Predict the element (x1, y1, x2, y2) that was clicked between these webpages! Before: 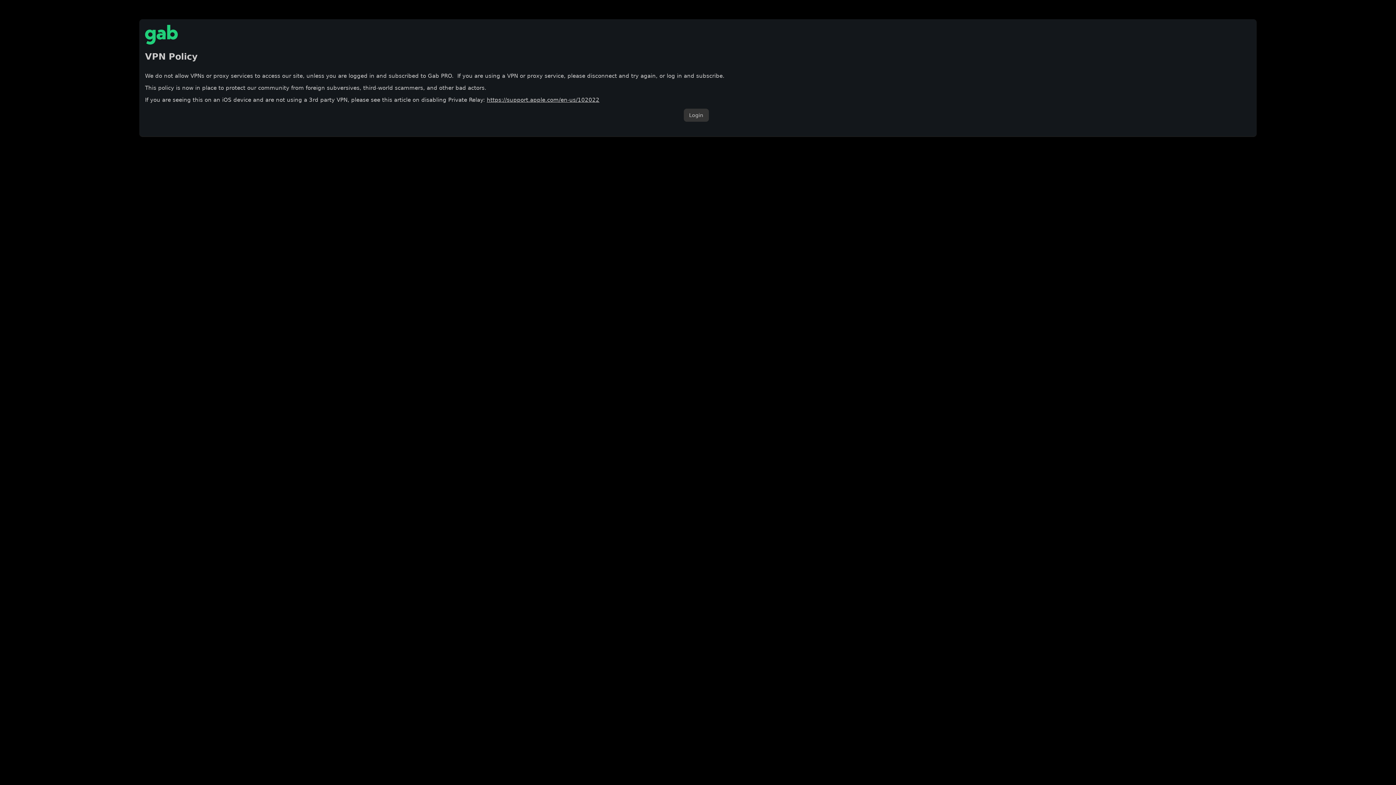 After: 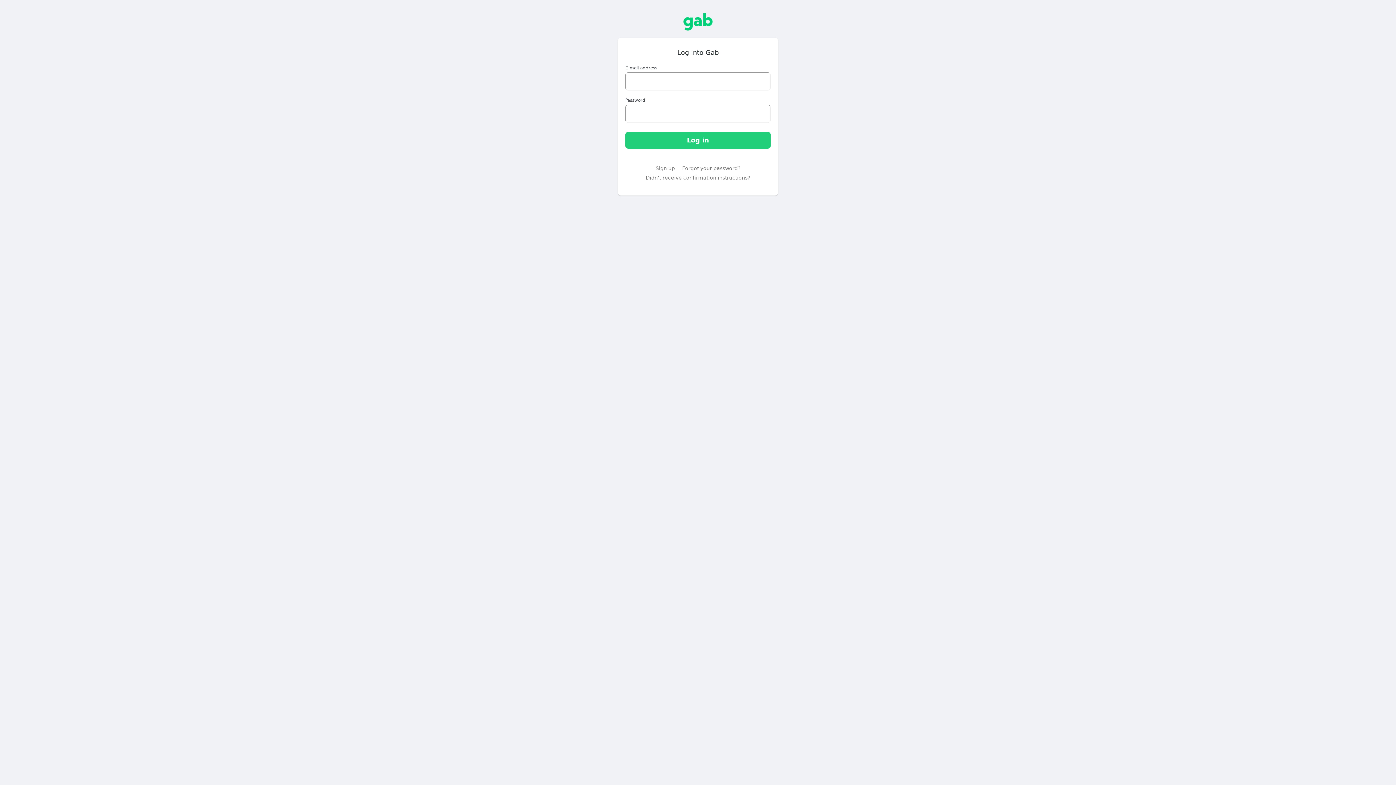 Action: bbox: (683, 108, 708, 121) label: Login